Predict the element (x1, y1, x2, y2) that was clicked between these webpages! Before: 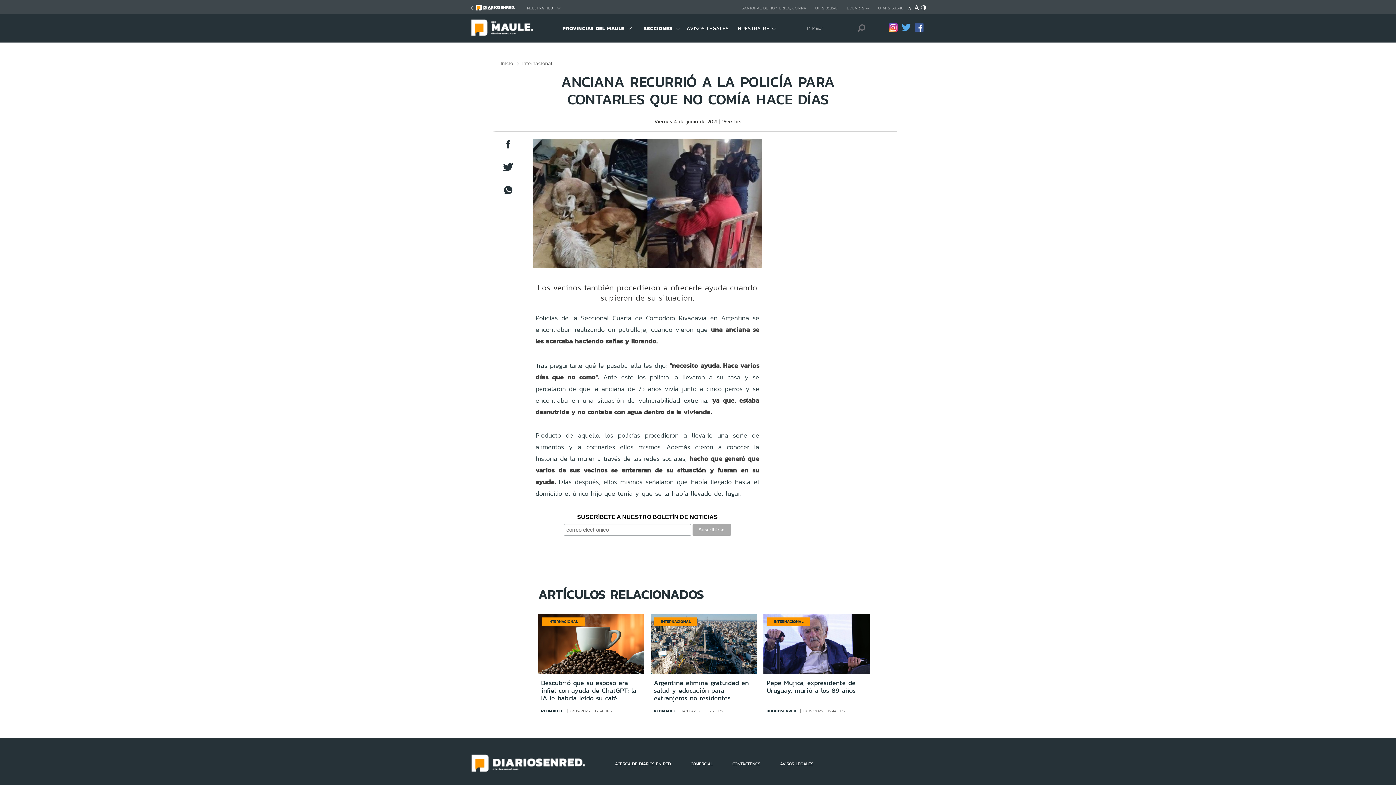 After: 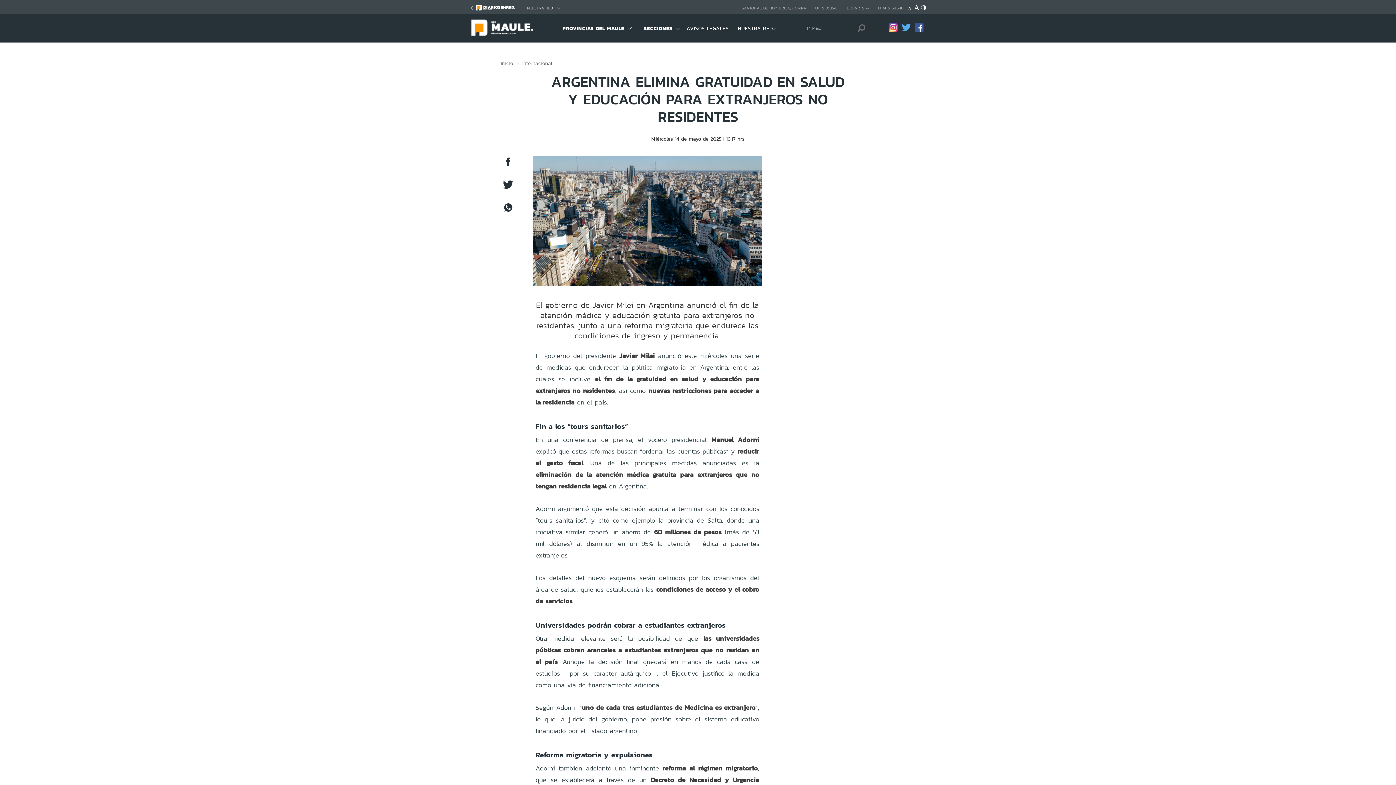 Action: bbox: (651, 614, 757, 674)